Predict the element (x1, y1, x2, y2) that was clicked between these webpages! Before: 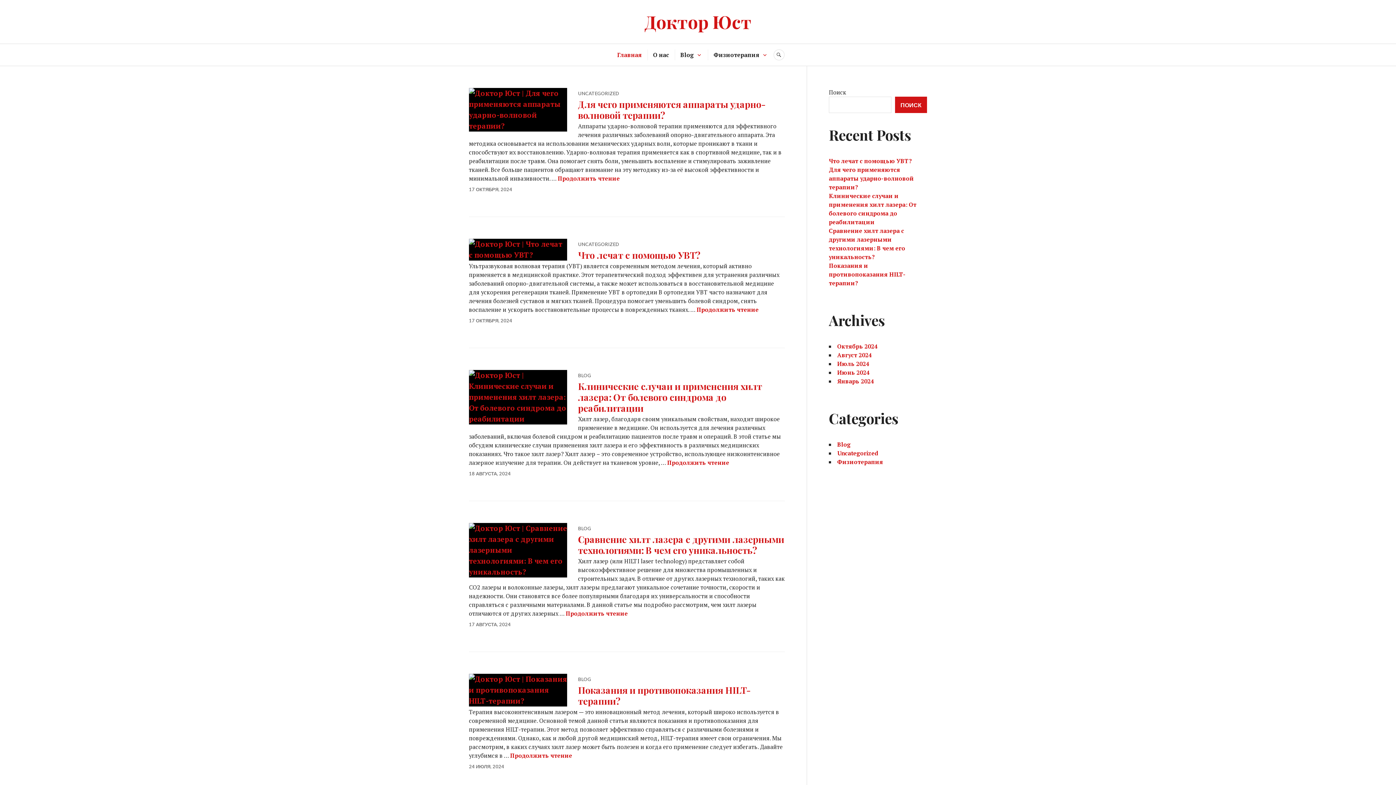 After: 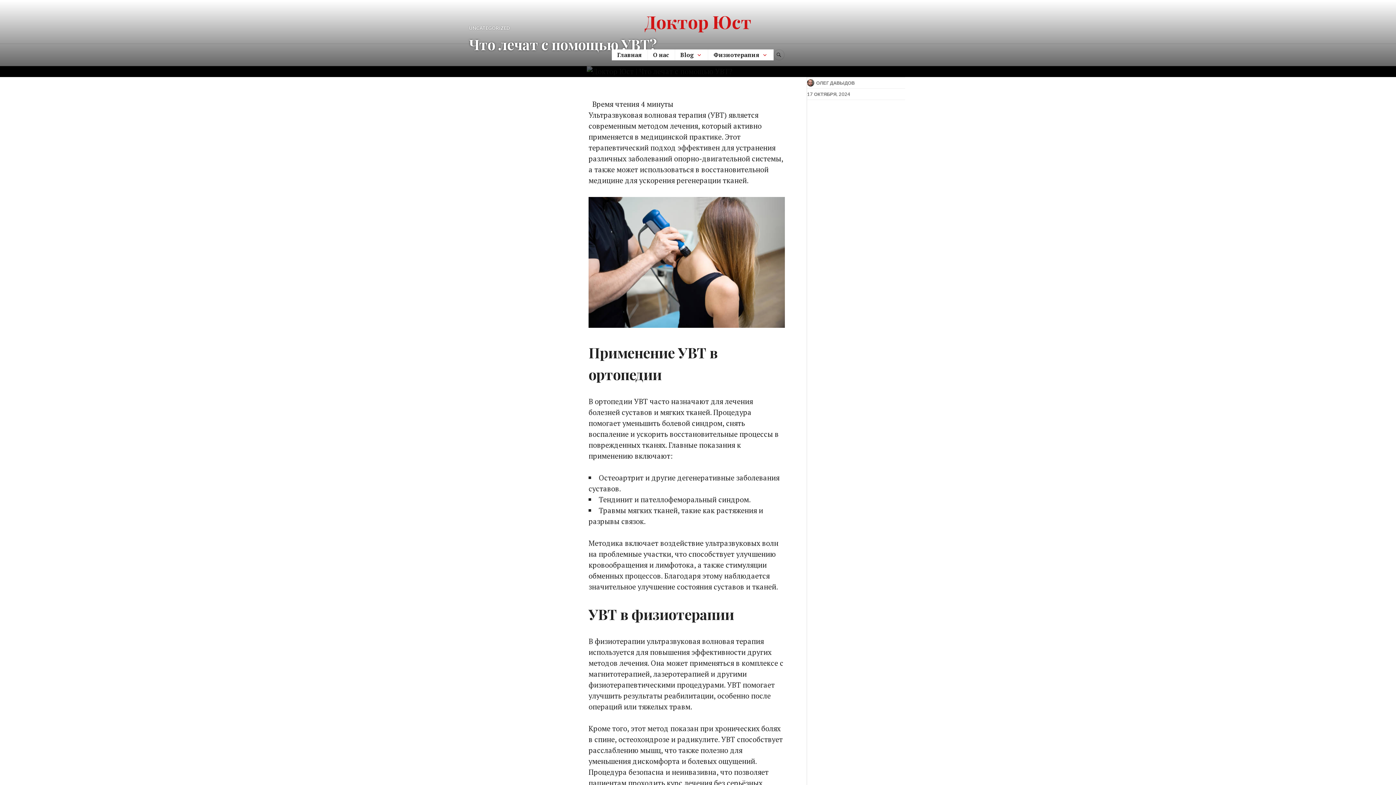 Action: label: Что лечат с помощью УВТ? bbox: (829, 157, 912, 165)